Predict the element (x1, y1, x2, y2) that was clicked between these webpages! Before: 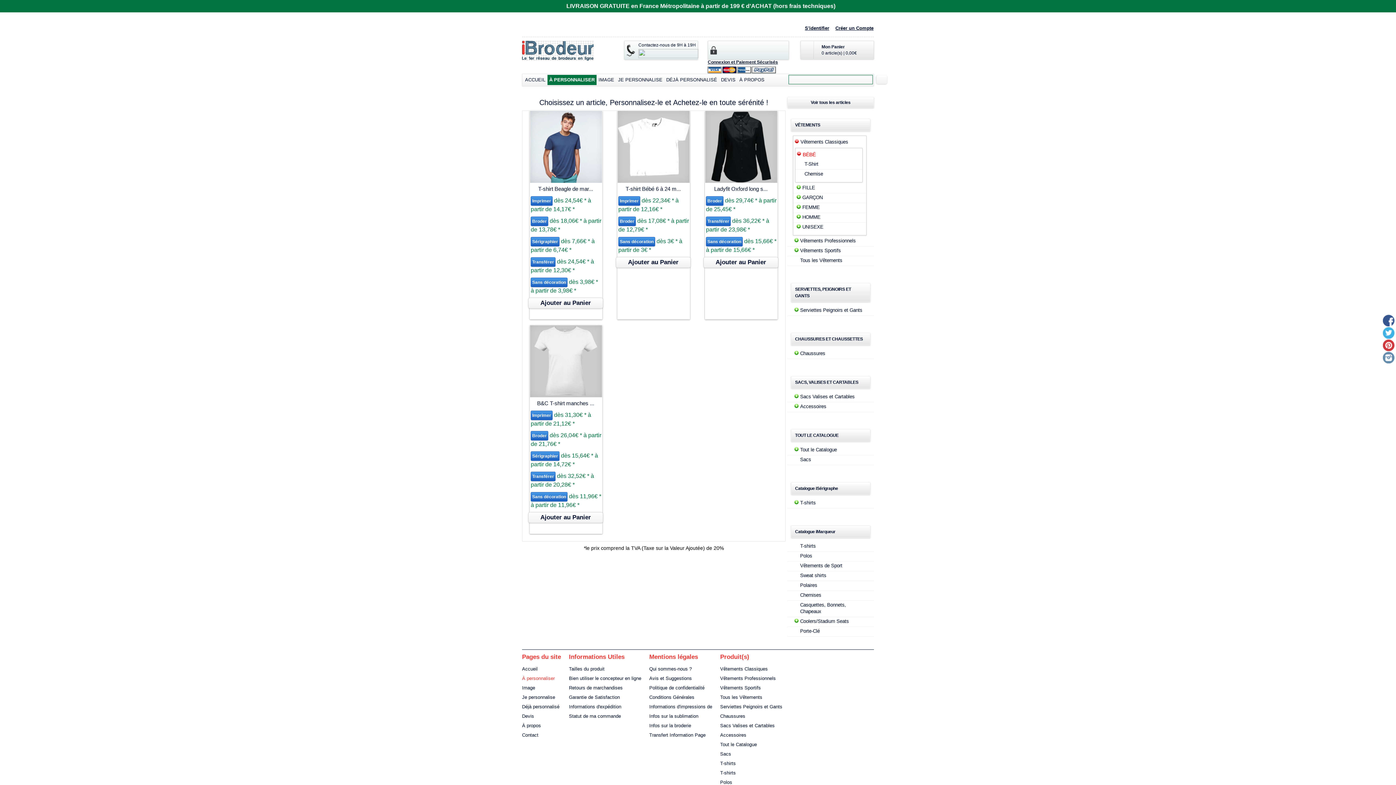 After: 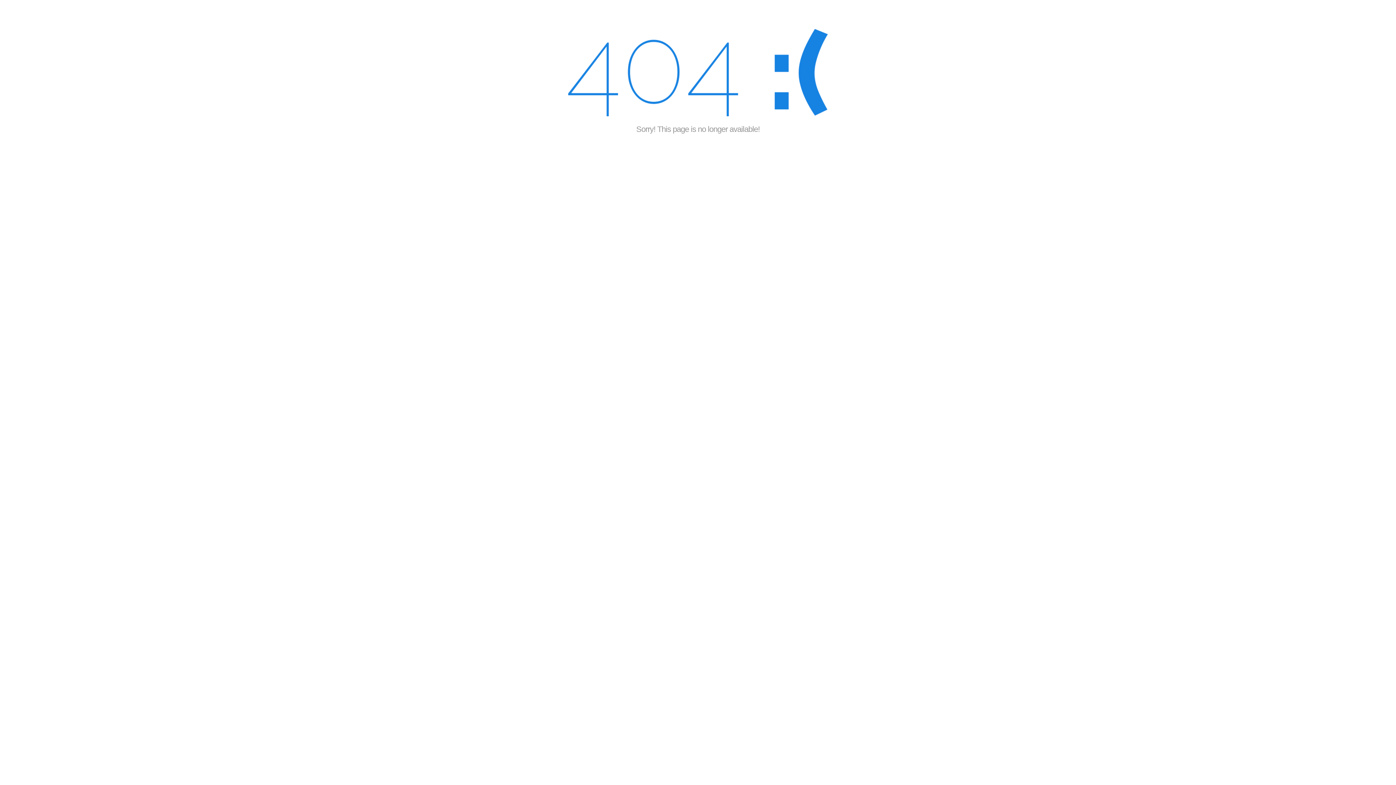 Action: label: Sacs Valises et Cartables bbox: (720, 723, 774, 728)